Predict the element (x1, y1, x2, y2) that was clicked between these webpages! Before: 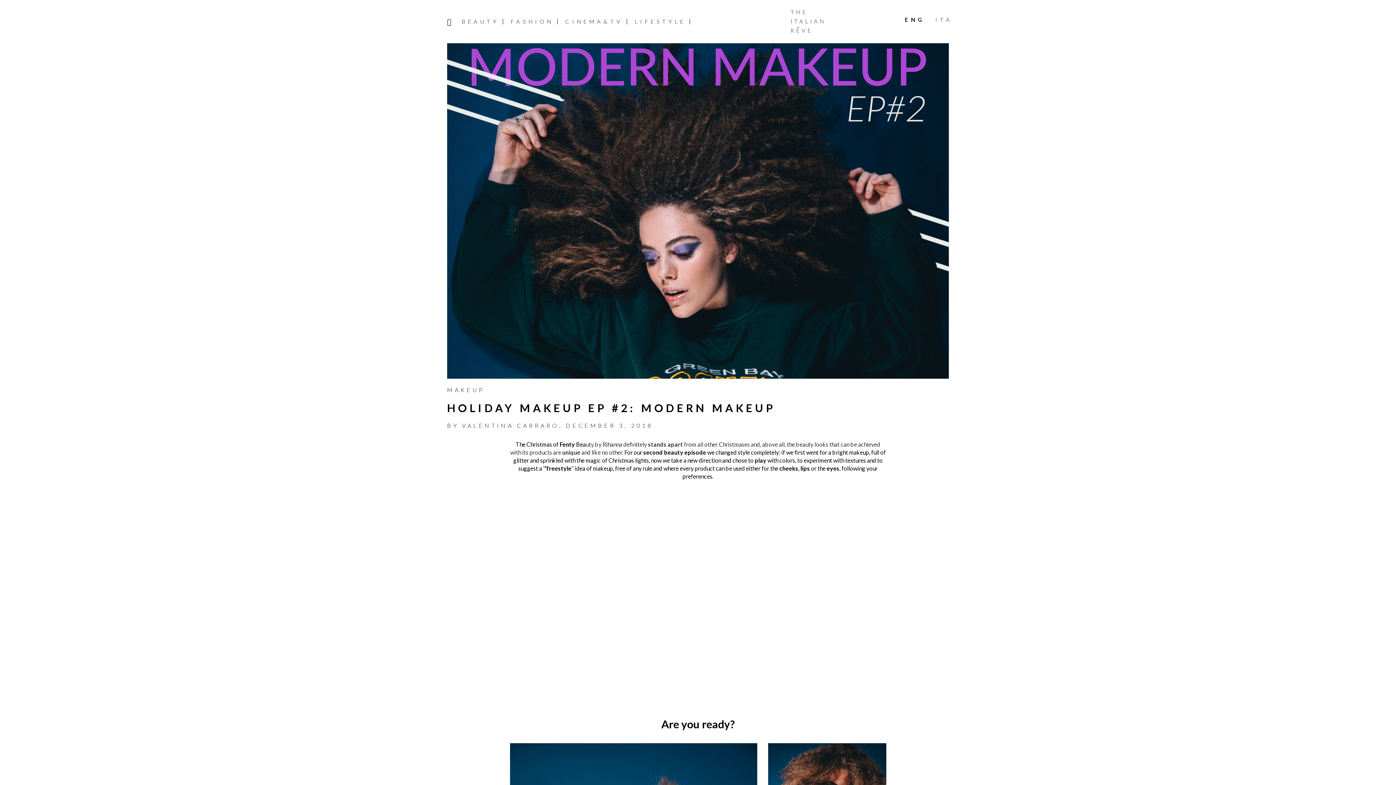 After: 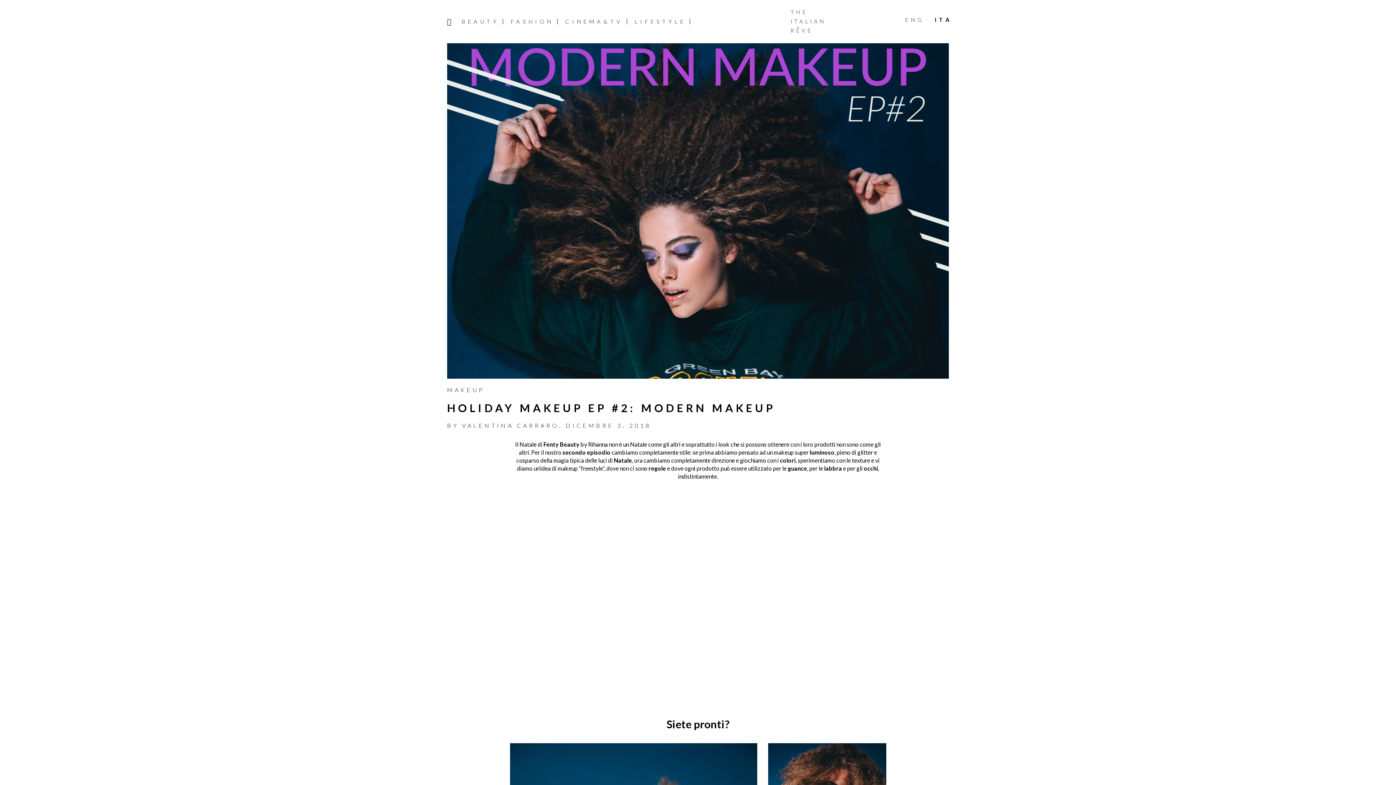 Action: label: ITA bbox: (935, 17, 952, 22)